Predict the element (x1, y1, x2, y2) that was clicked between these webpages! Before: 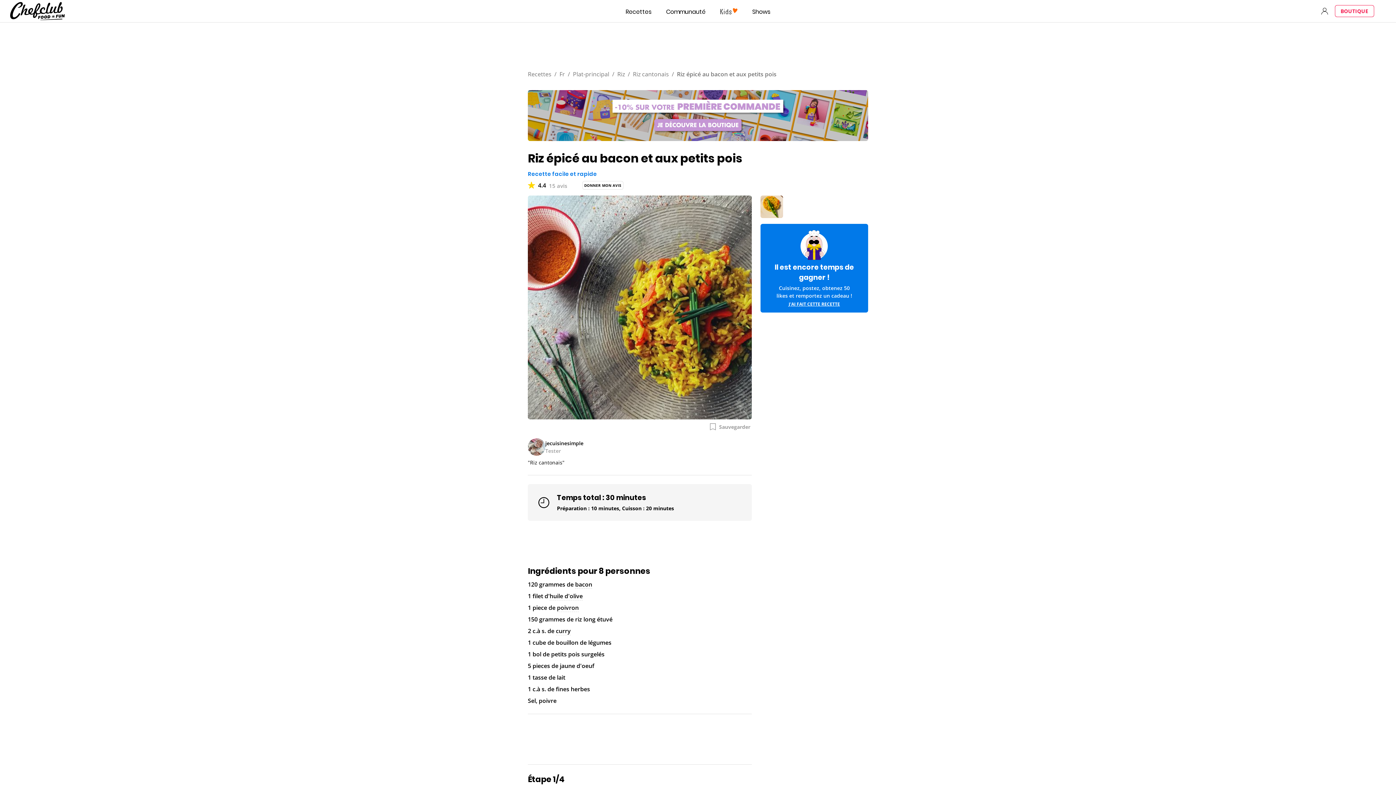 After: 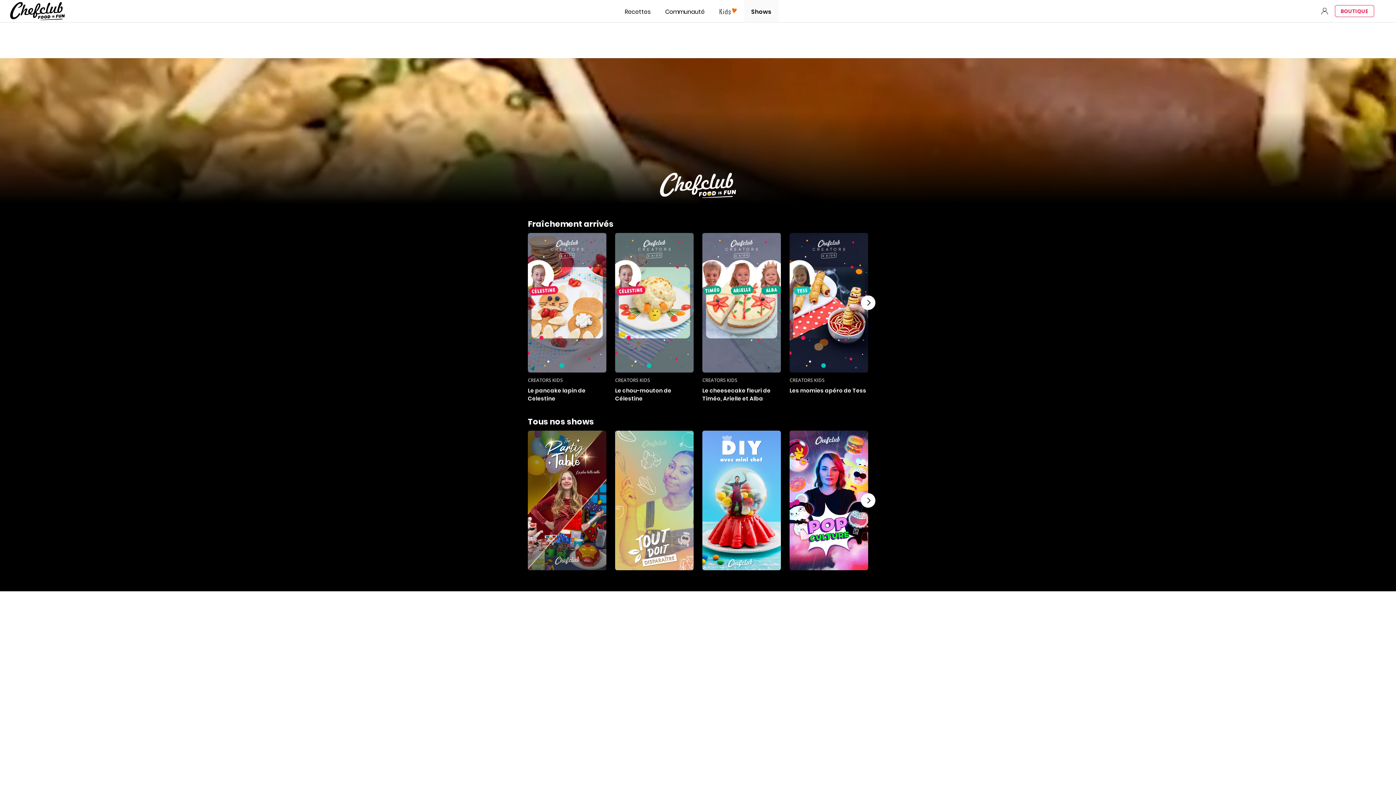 Action: label: Shows bbox: (745, 0, 777, 22)